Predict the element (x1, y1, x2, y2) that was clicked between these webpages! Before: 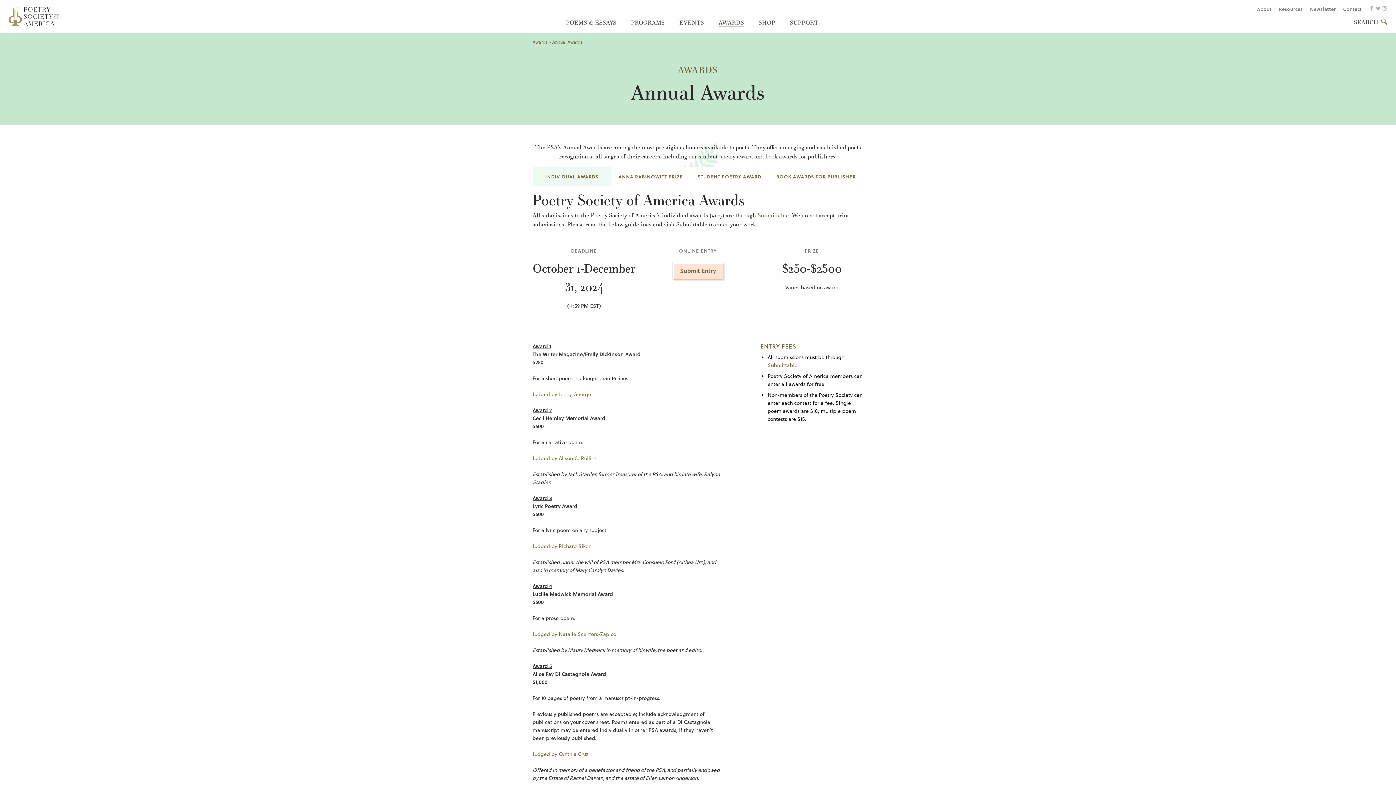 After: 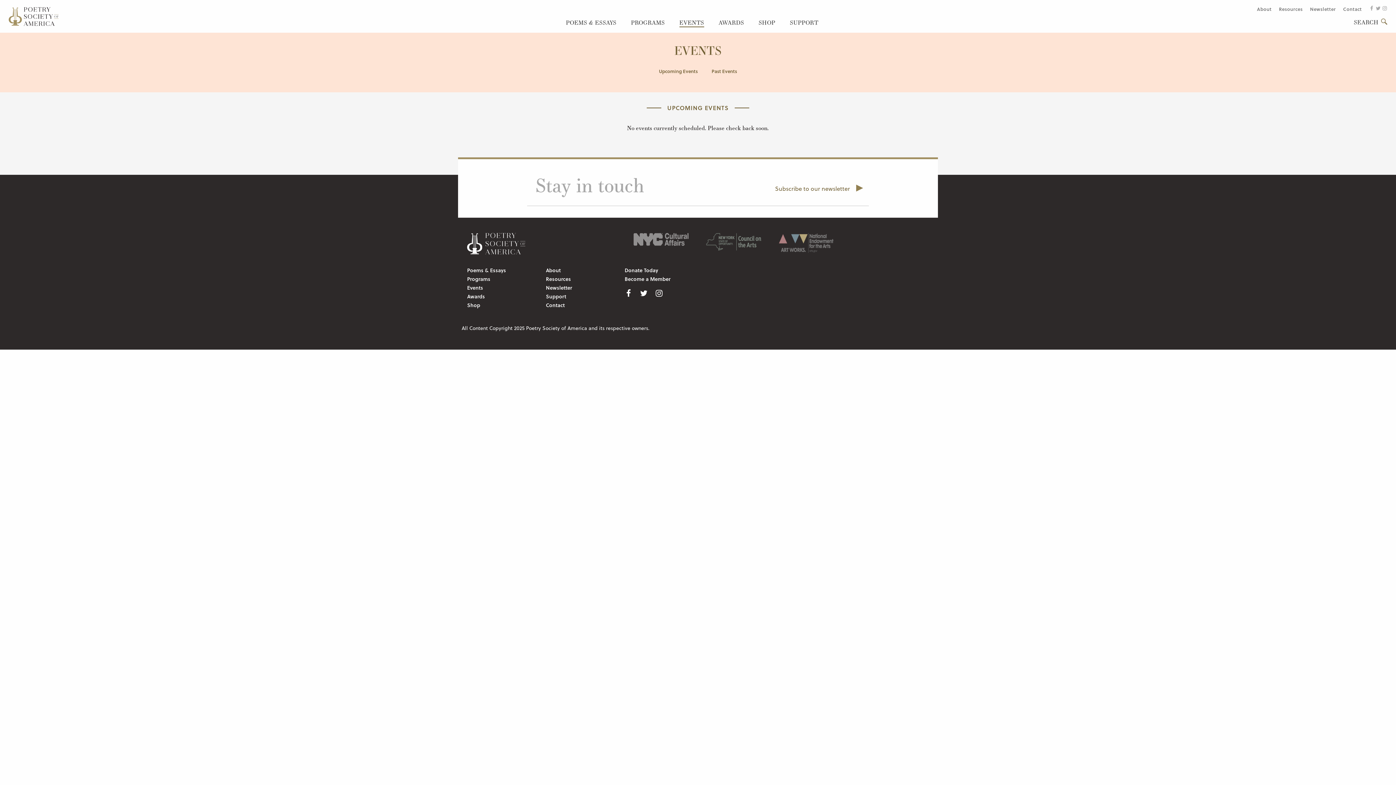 Action: bbox: (678, 17, 705, 28) label: EVENTS